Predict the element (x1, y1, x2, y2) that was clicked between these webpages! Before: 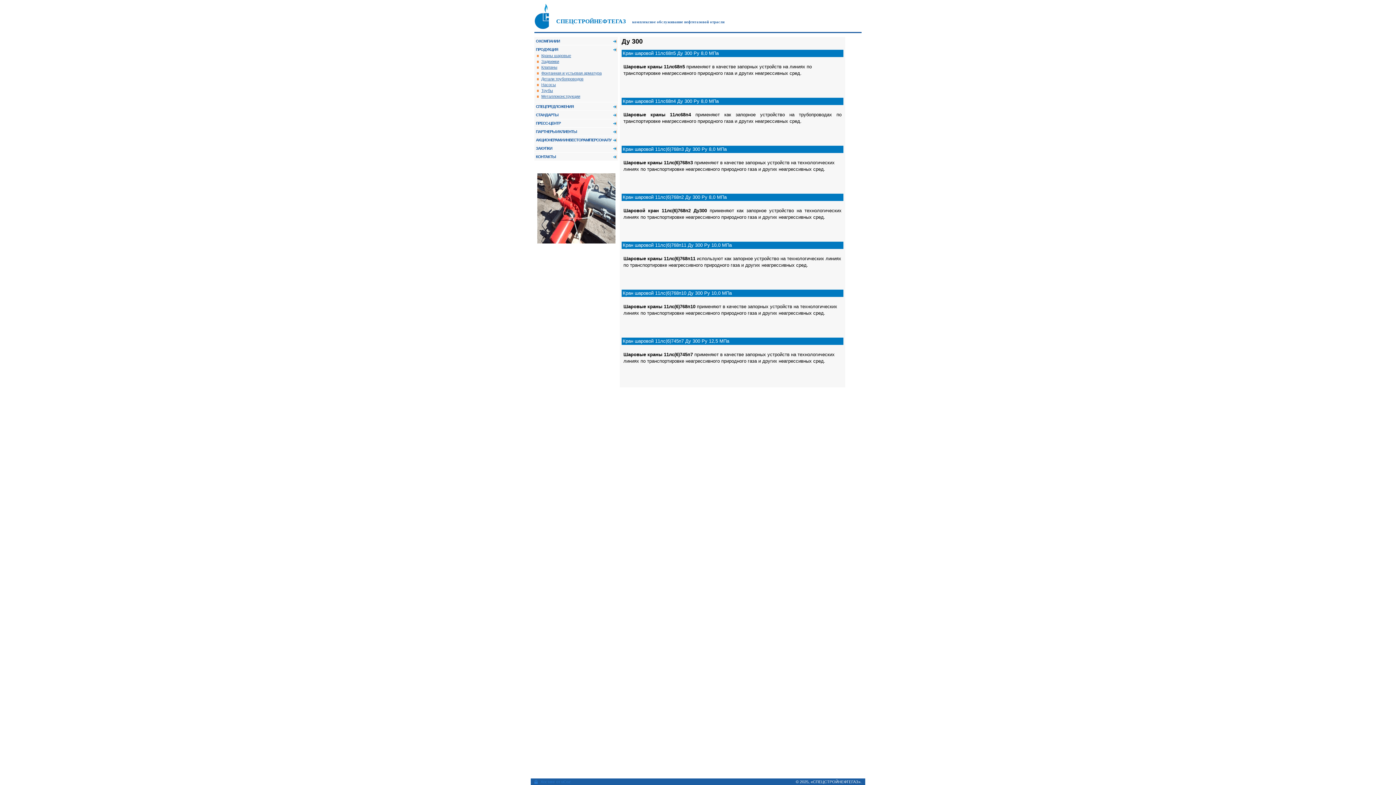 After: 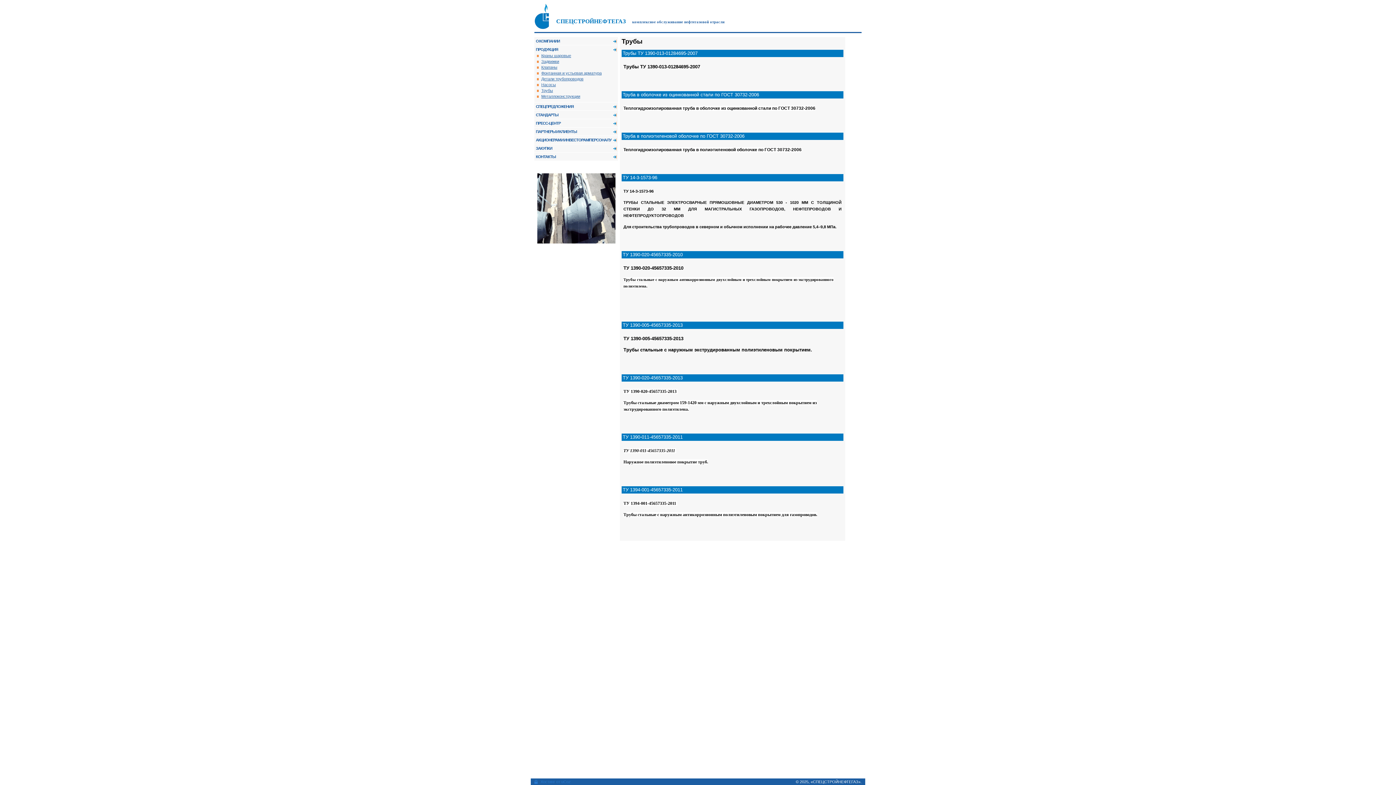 Action: label: Трубы bbox: (541, 88, 553, 92)